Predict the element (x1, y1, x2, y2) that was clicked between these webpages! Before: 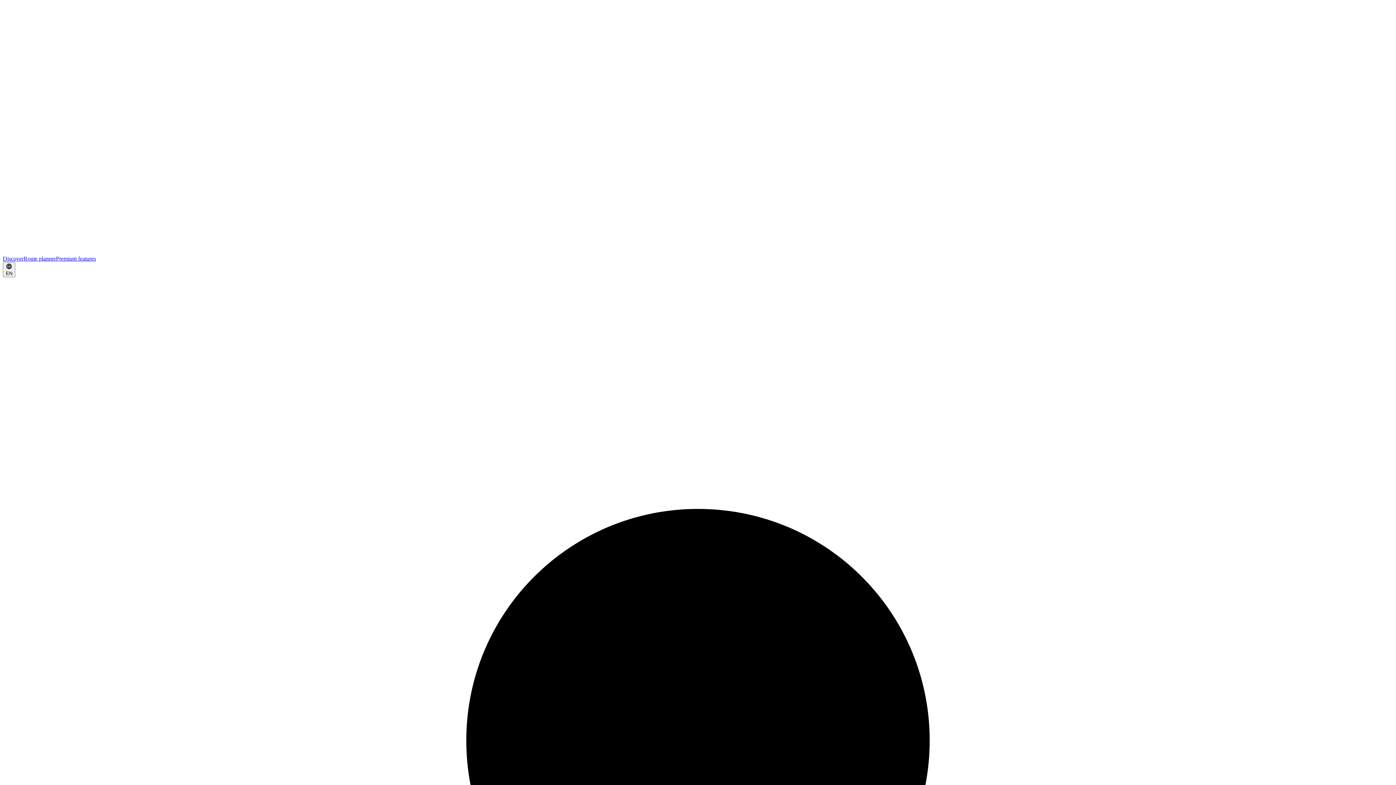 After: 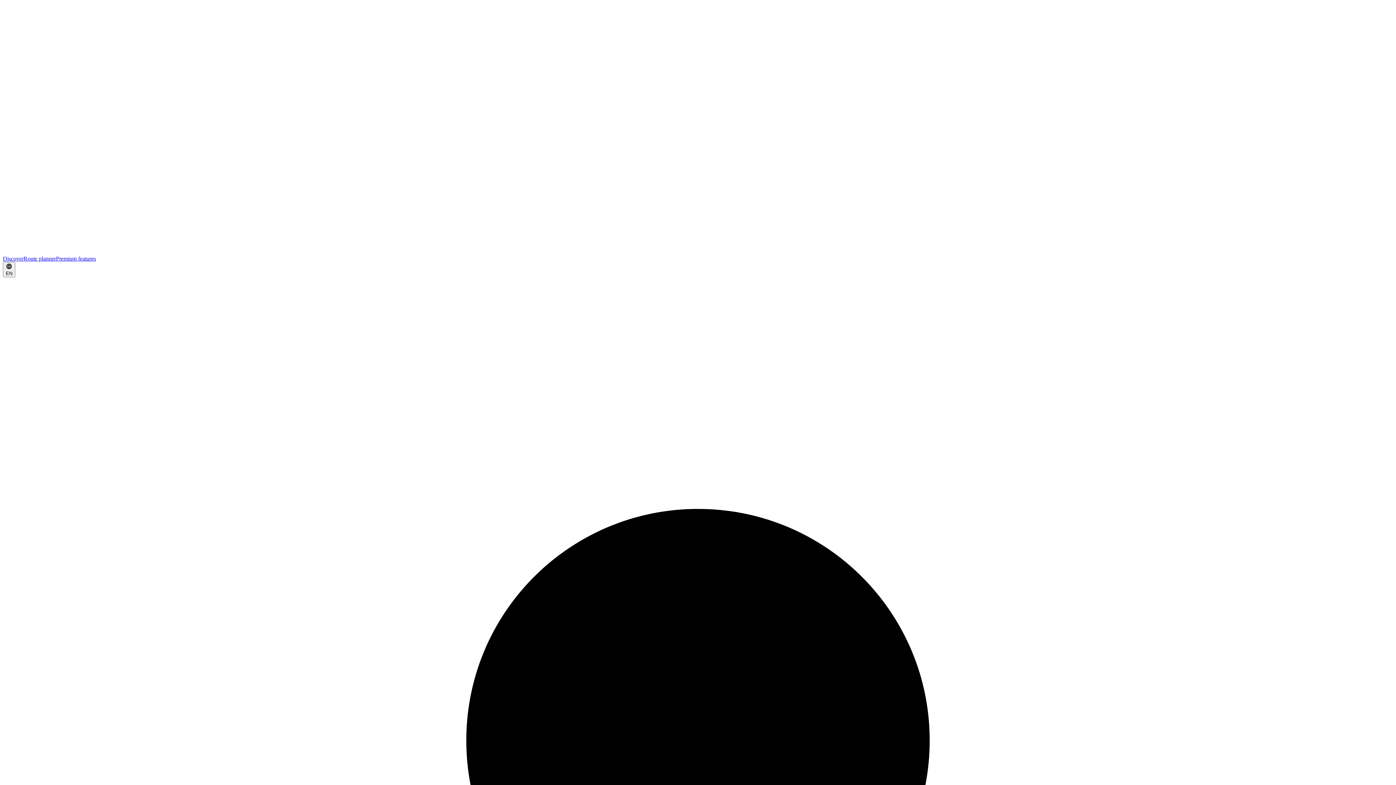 Action: label: Route planner bbox: (23, 255, 56, 261)